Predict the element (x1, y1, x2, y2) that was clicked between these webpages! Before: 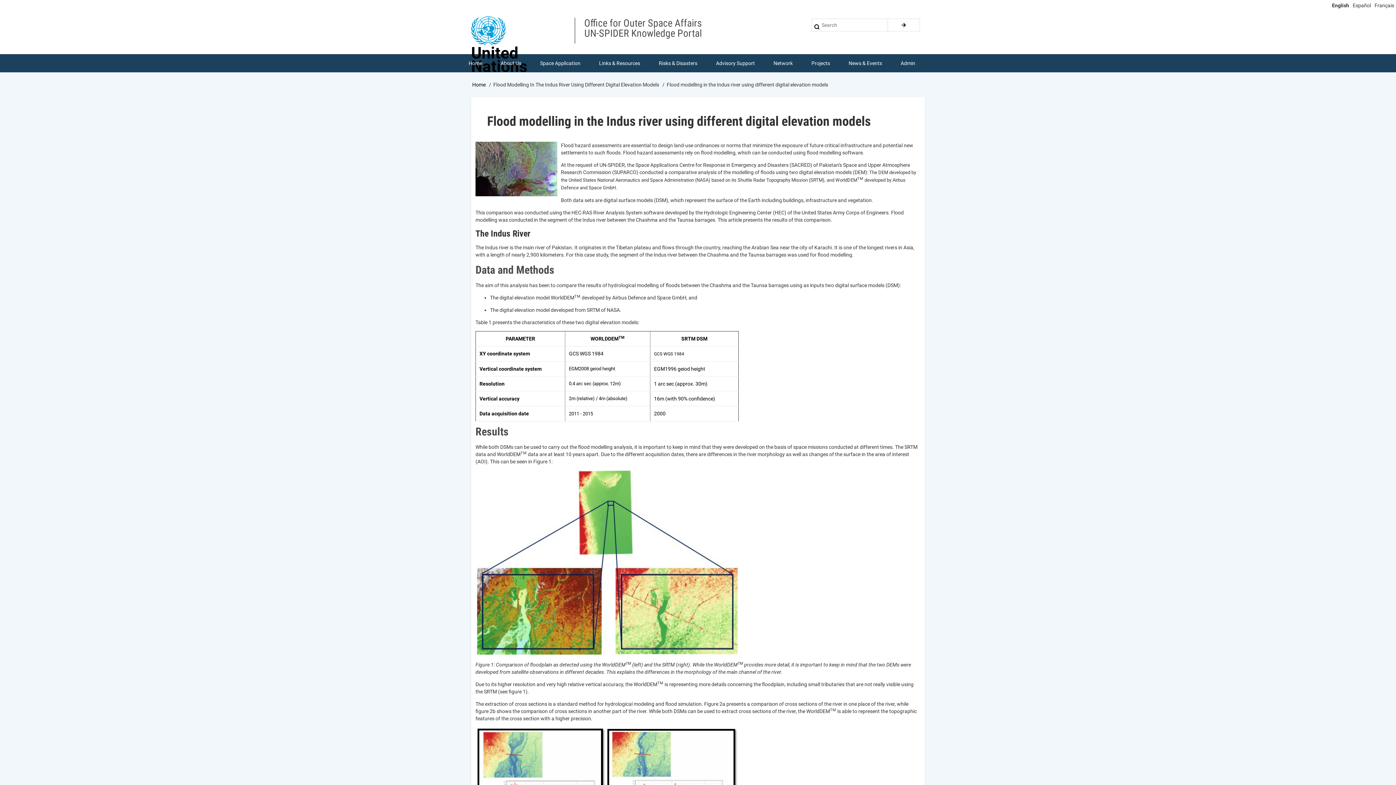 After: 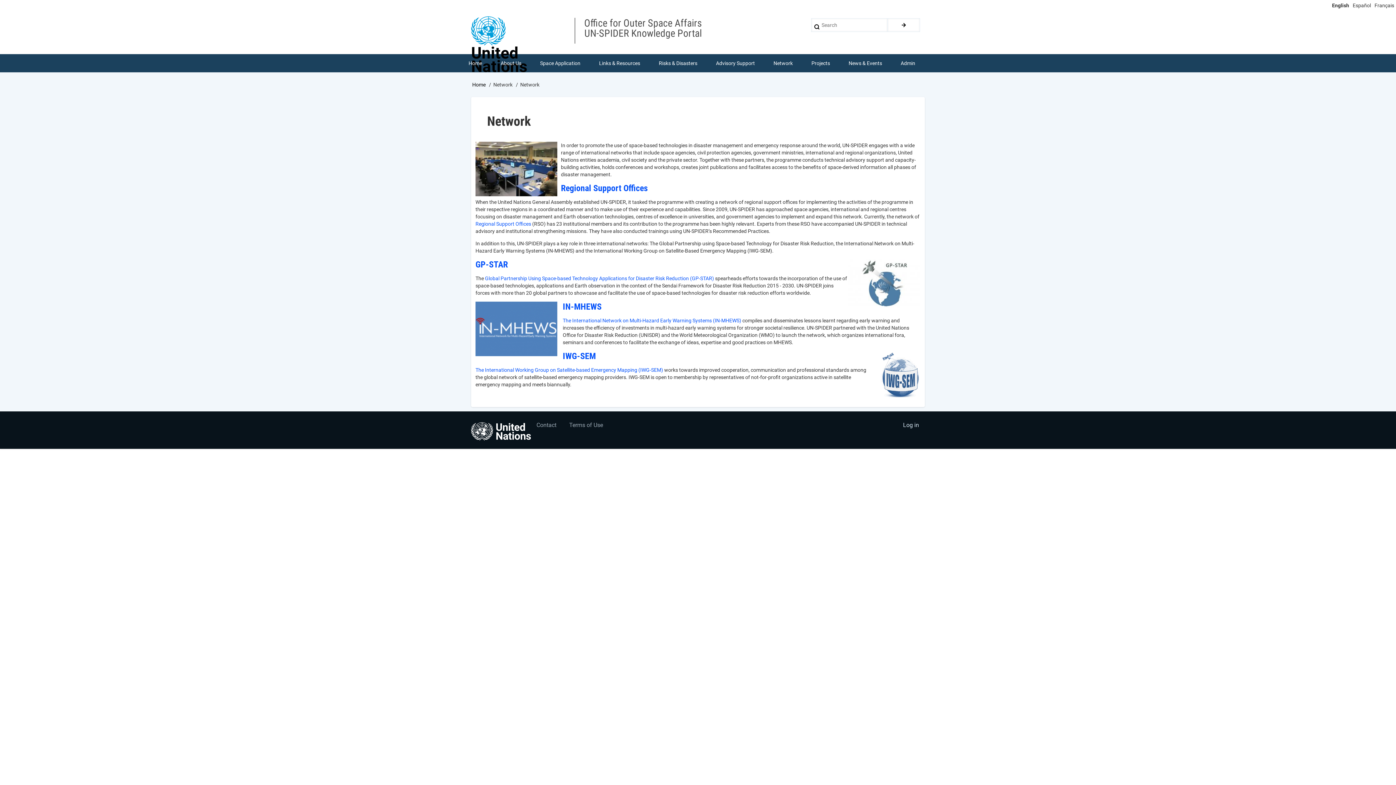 Action: label: Network bbox: (770, 54, 796, 72)